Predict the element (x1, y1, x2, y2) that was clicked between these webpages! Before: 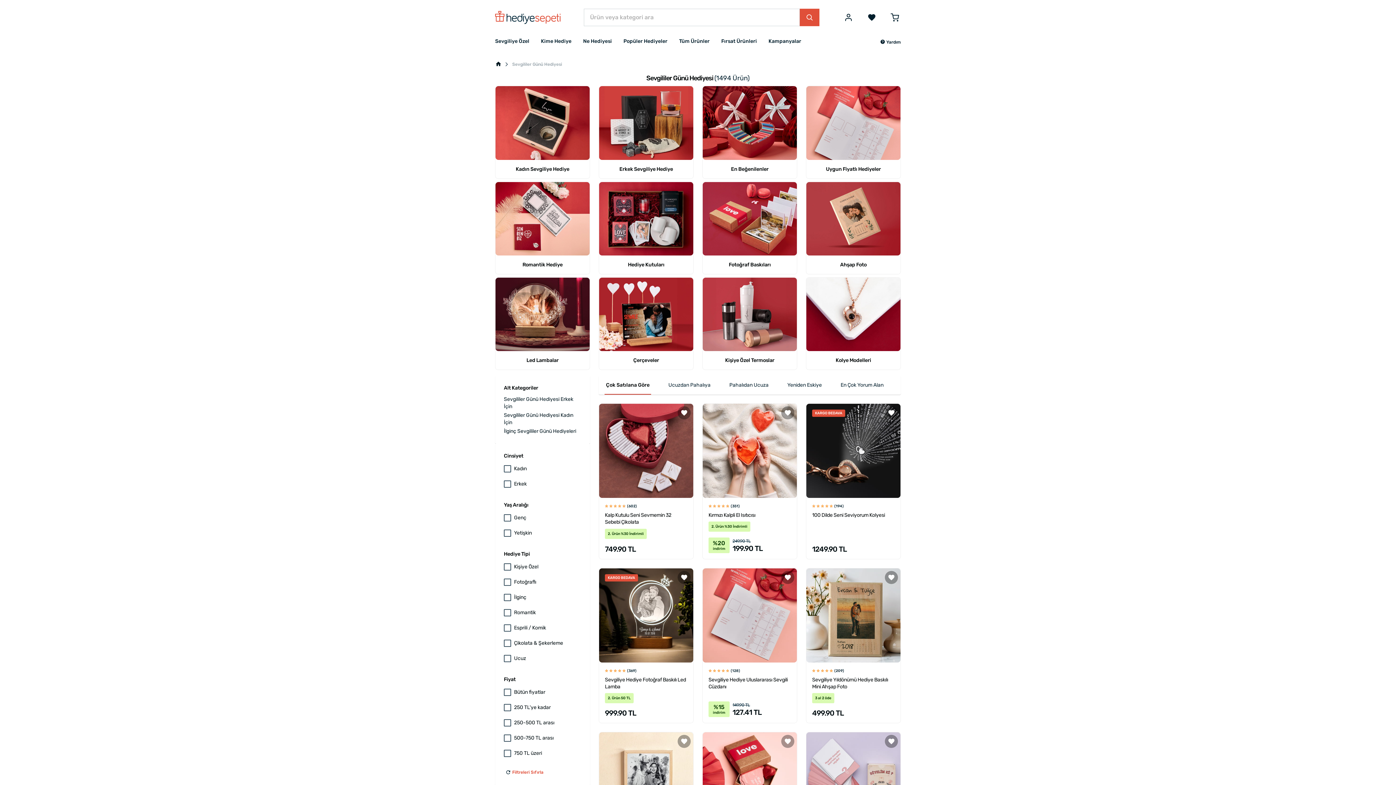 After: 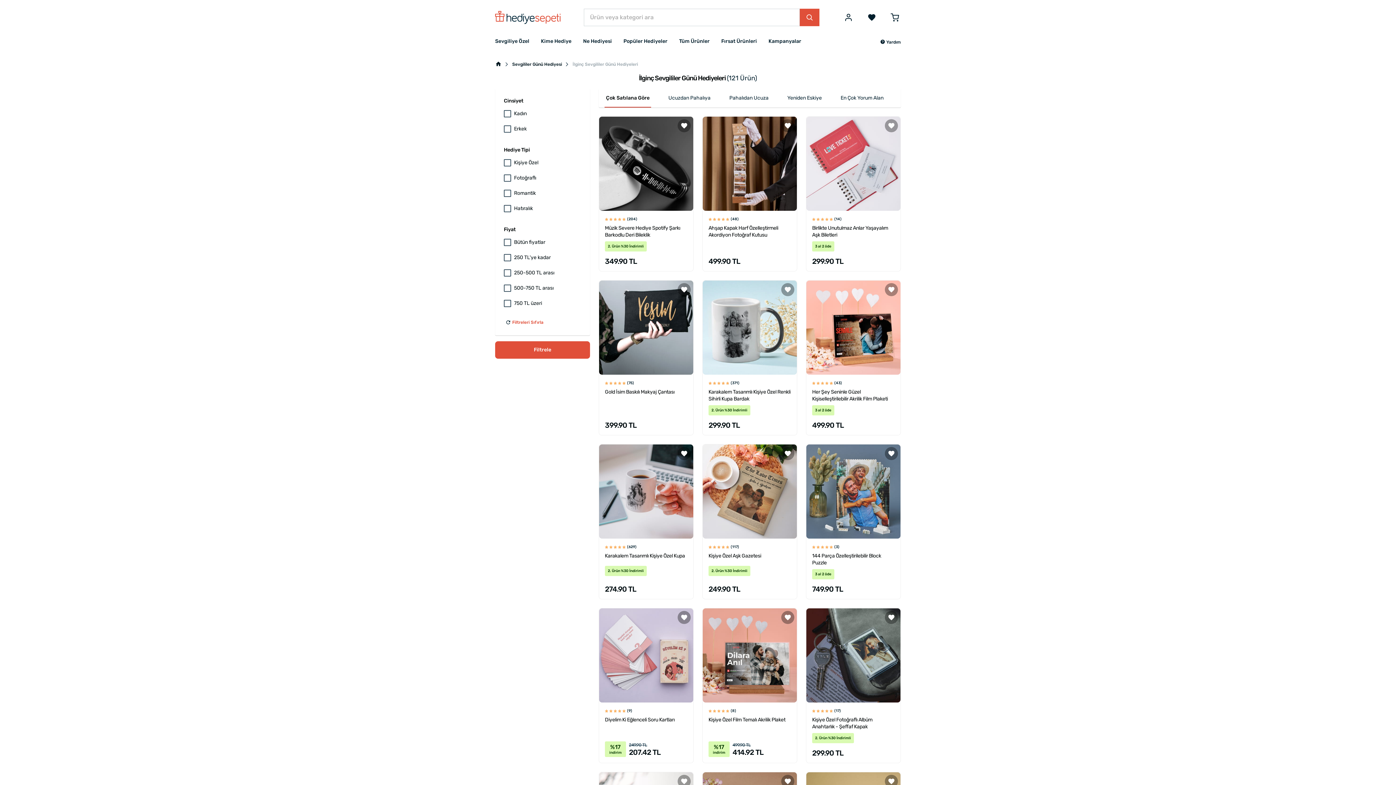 Action: label: İlginç Sevgililer Günü Hediyeleri bbox: (504, 428, 576, 434)